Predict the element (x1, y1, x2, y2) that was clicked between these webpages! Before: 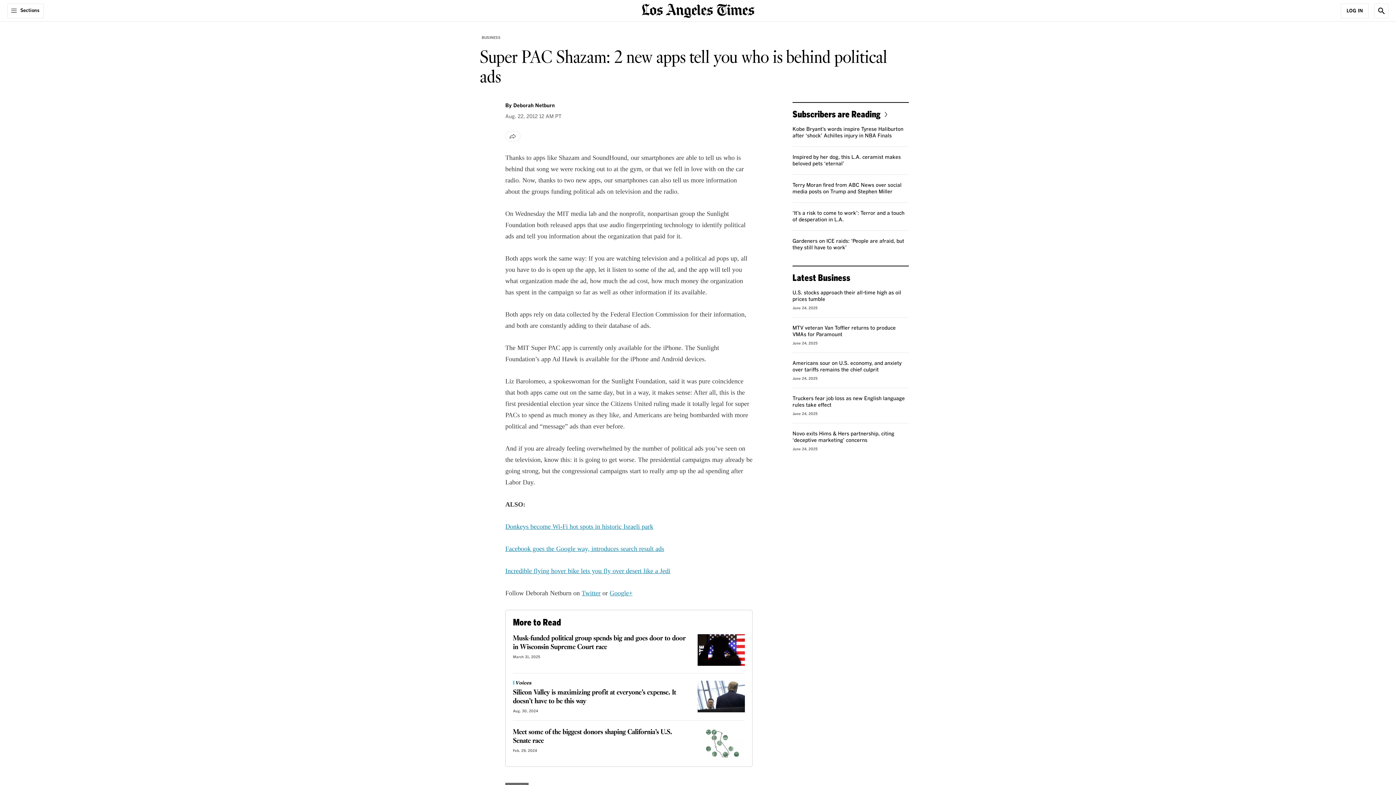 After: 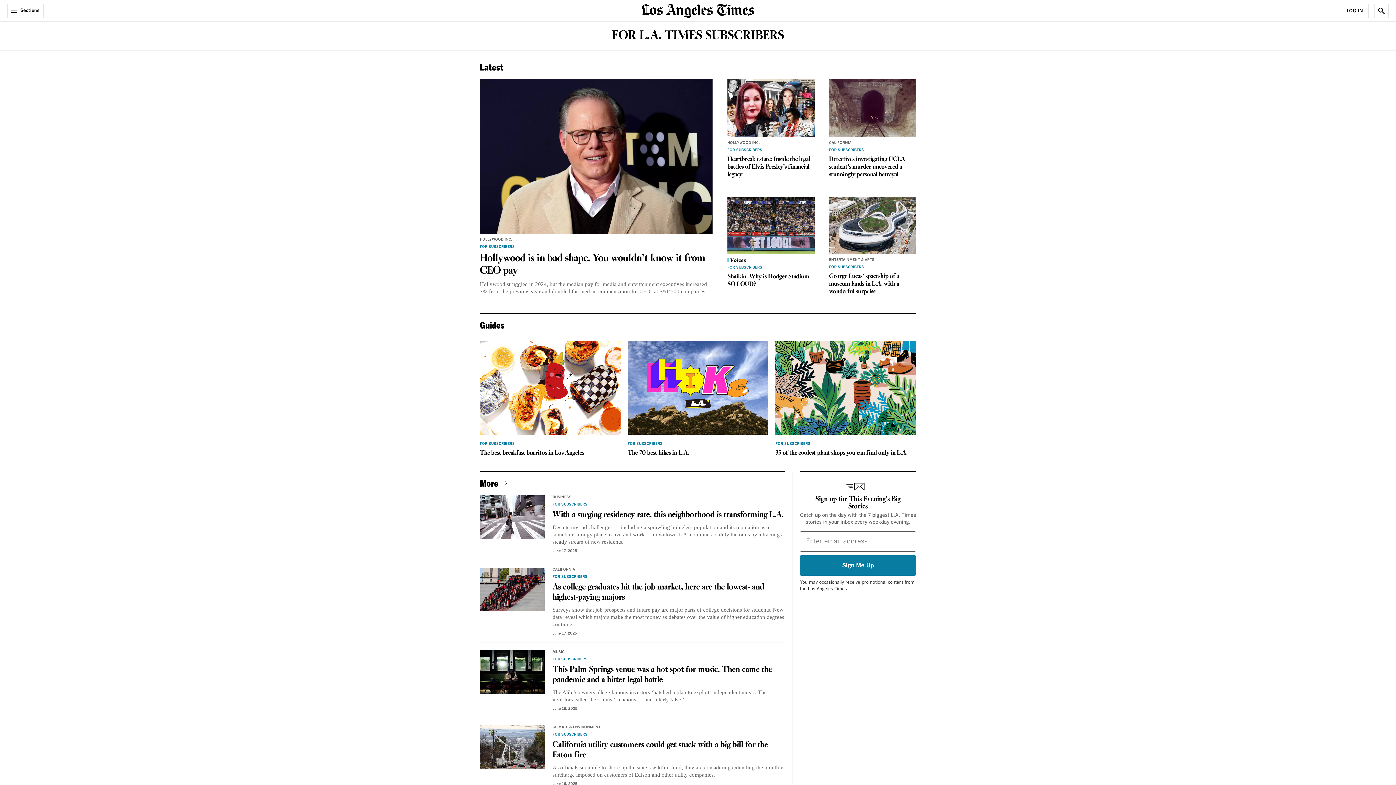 Action: bbox: (792, 108, 890, 119) label: Subscribers are Reading